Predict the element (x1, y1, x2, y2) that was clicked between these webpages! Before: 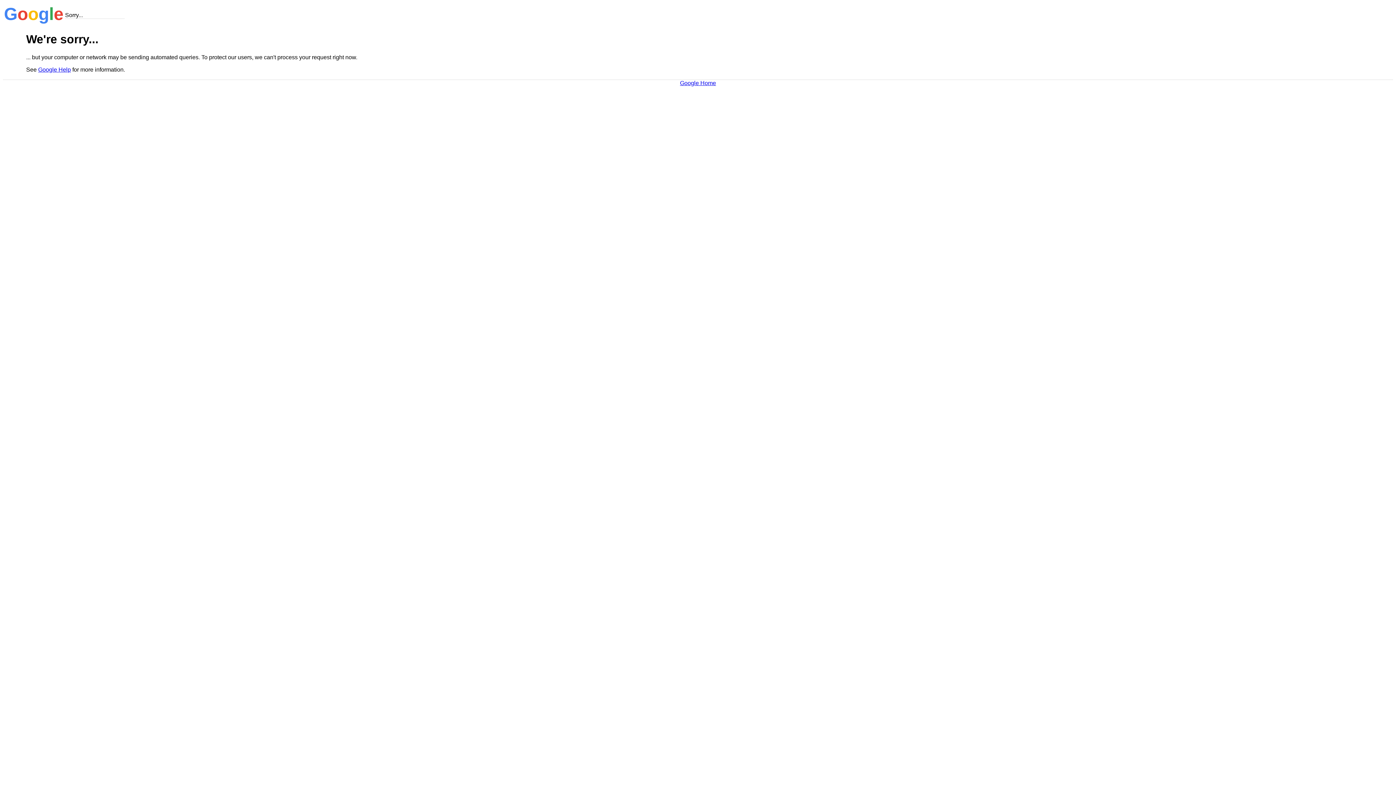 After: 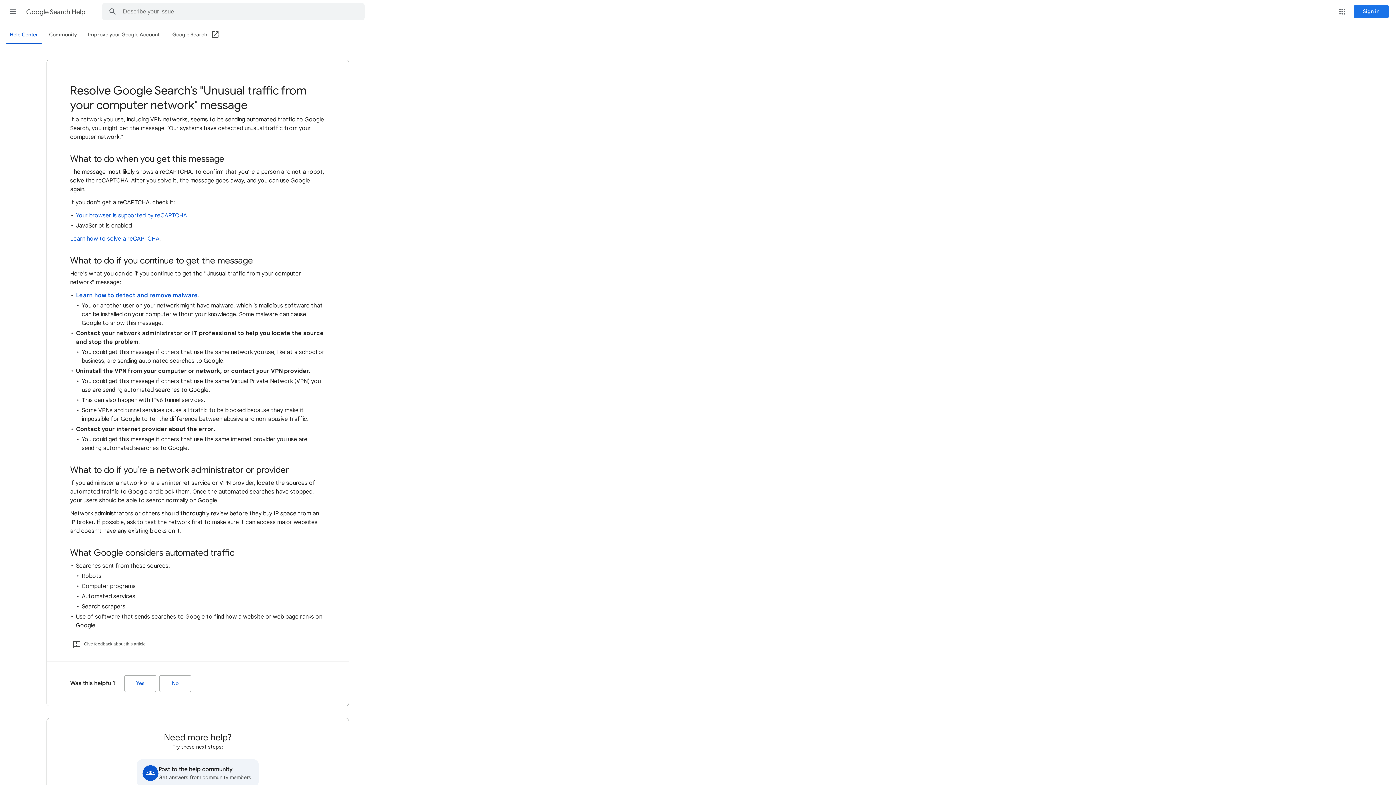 Action: label: Google Help bbox: (38, 66, 70, 72)